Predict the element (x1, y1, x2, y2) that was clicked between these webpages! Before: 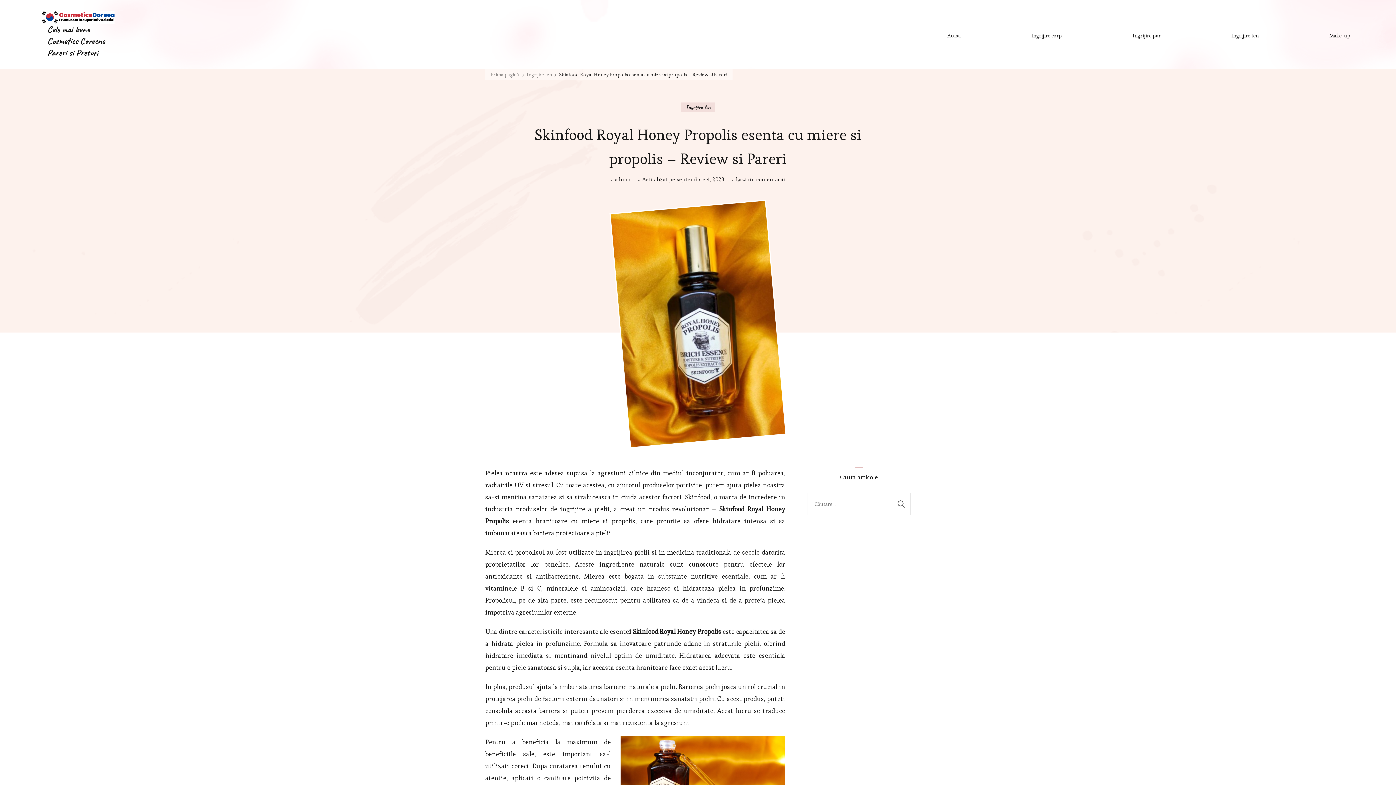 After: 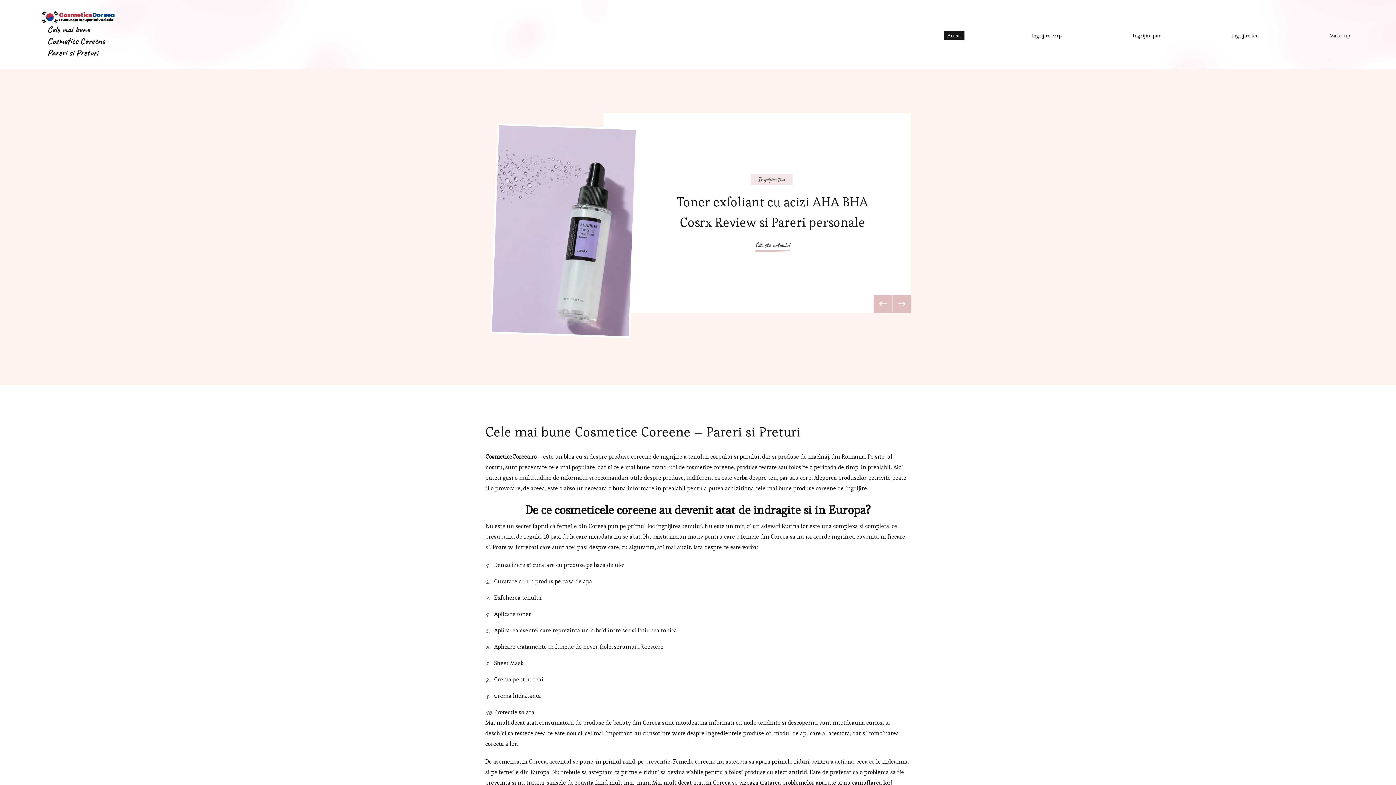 Action: bbox: (490, 71, 518, 78) label: Prima pagină